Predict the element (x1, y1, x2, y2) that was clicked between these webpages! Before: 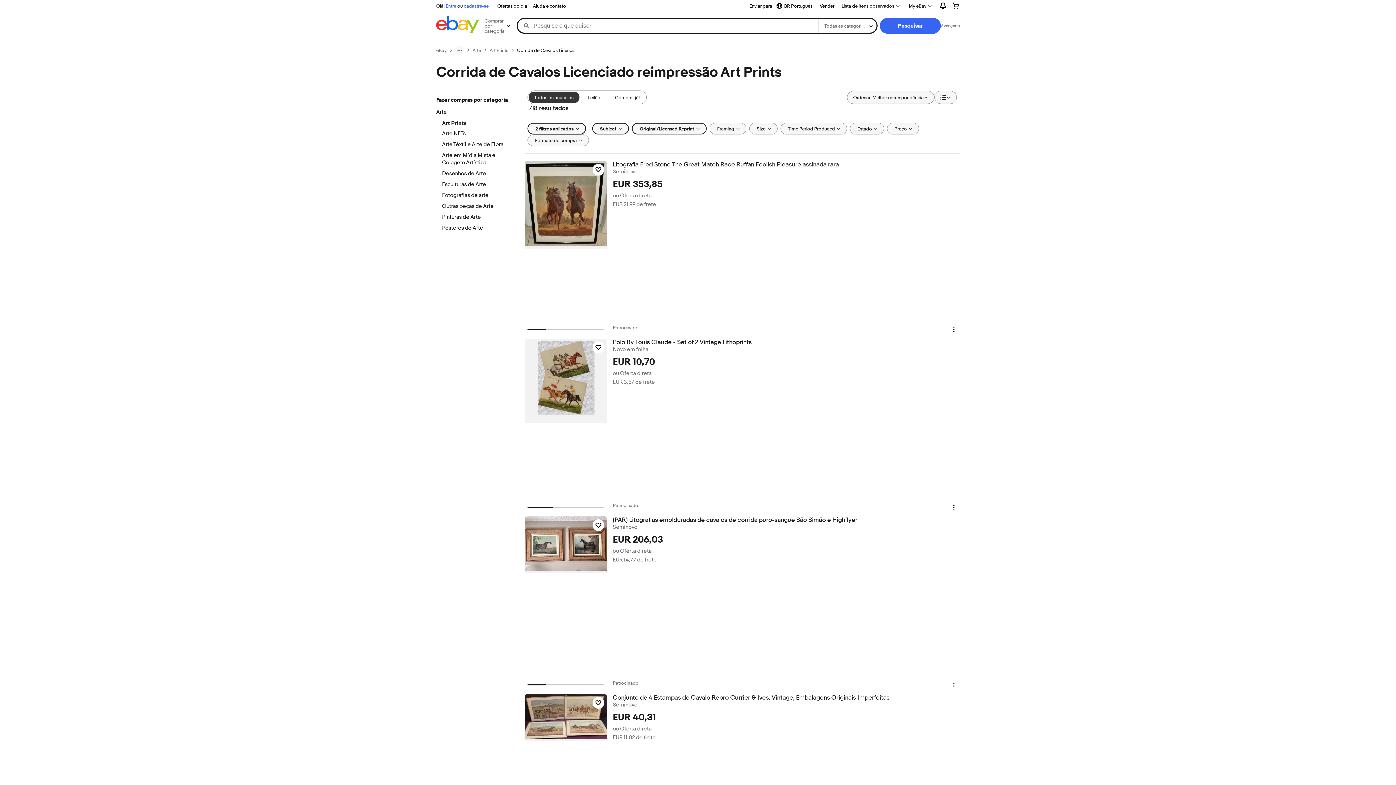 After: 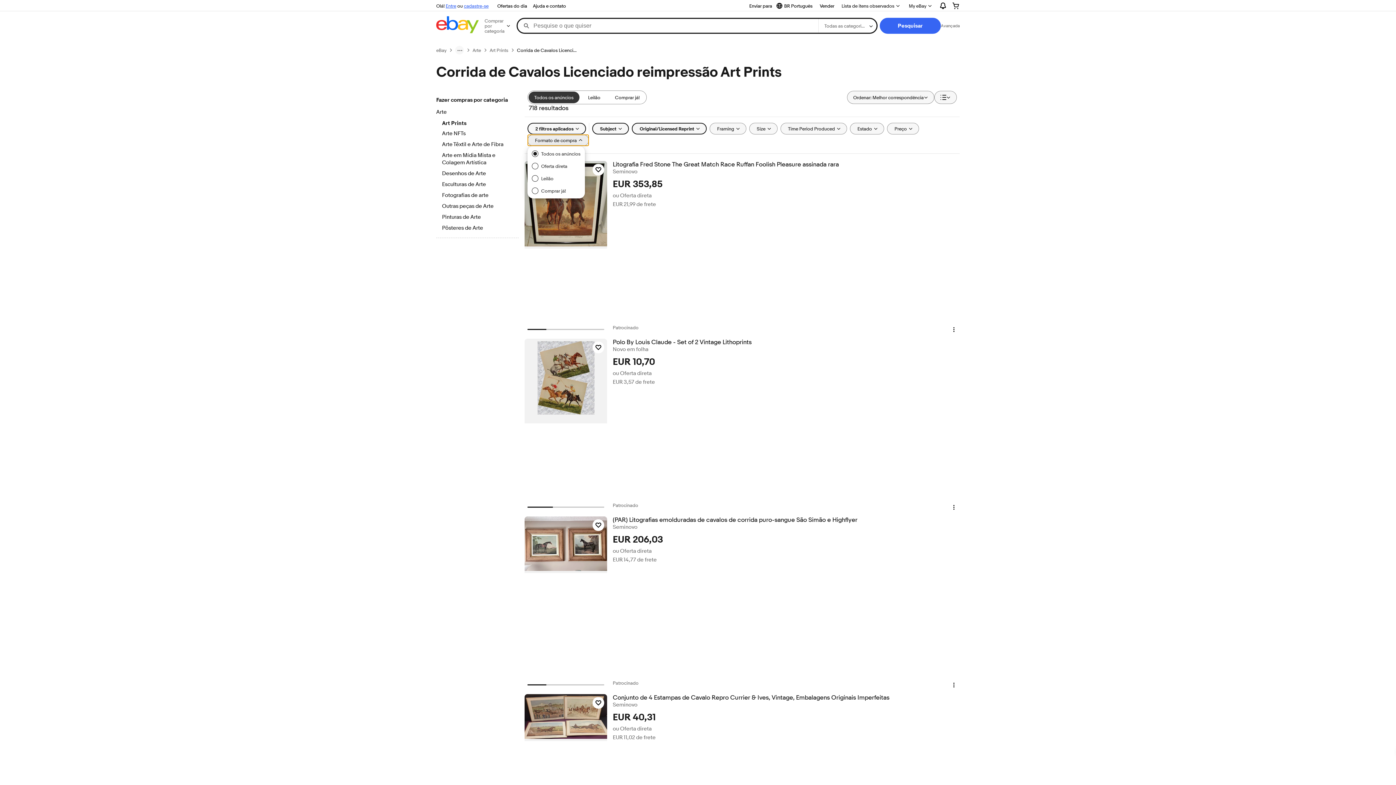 Action: bbox: (527, 134, 588, 146) label: Formato de compra